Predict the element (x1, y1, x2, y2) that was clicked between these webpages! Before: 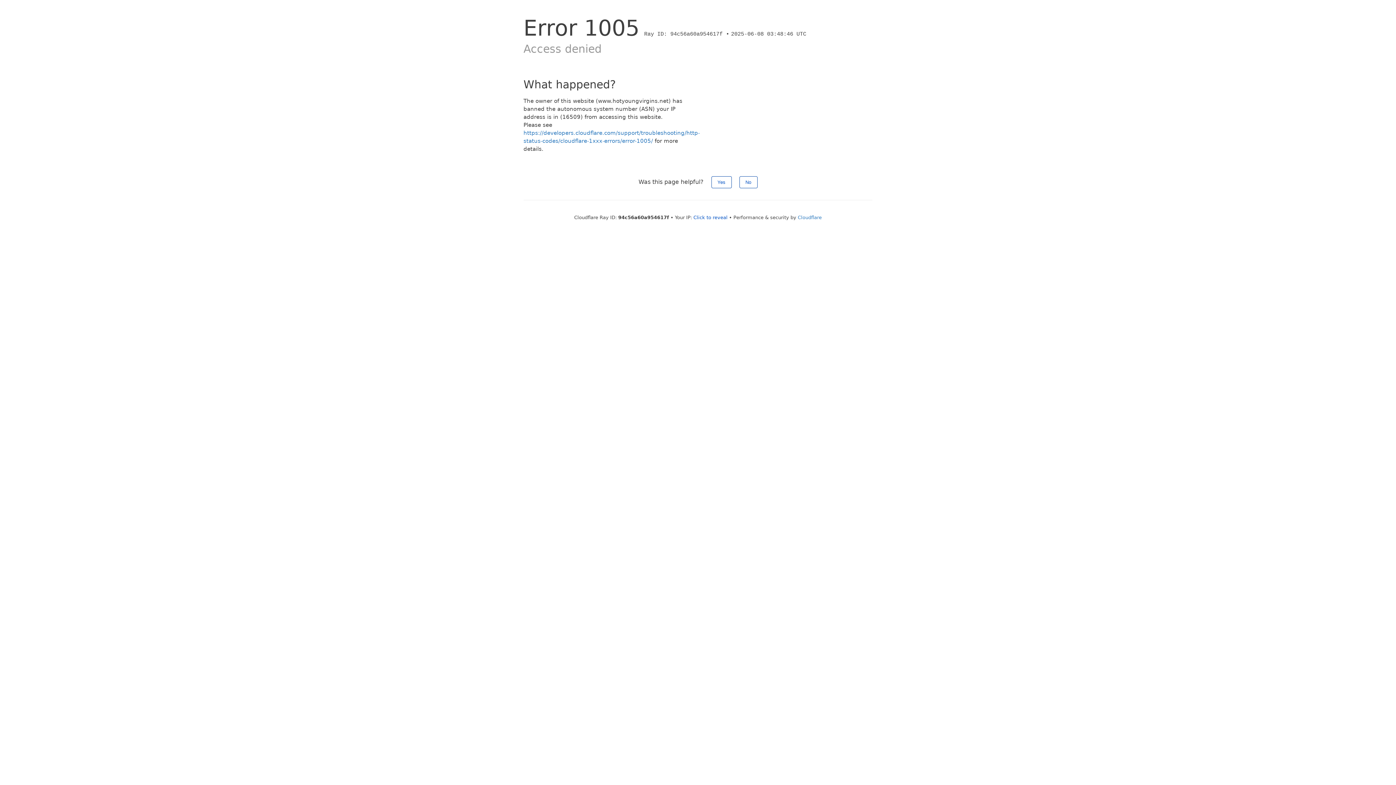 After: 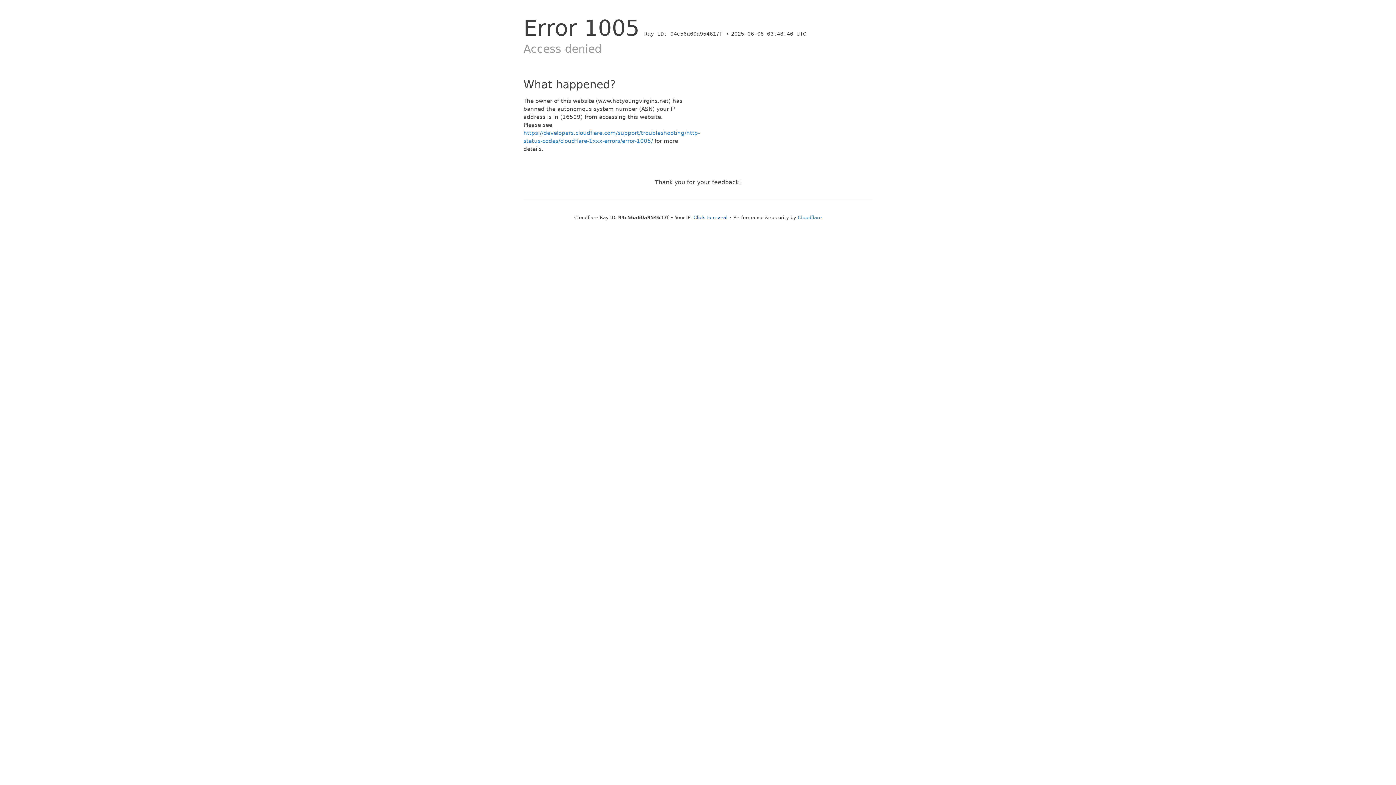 Action: label: Yes bbox: (711, 176, 731, 188)